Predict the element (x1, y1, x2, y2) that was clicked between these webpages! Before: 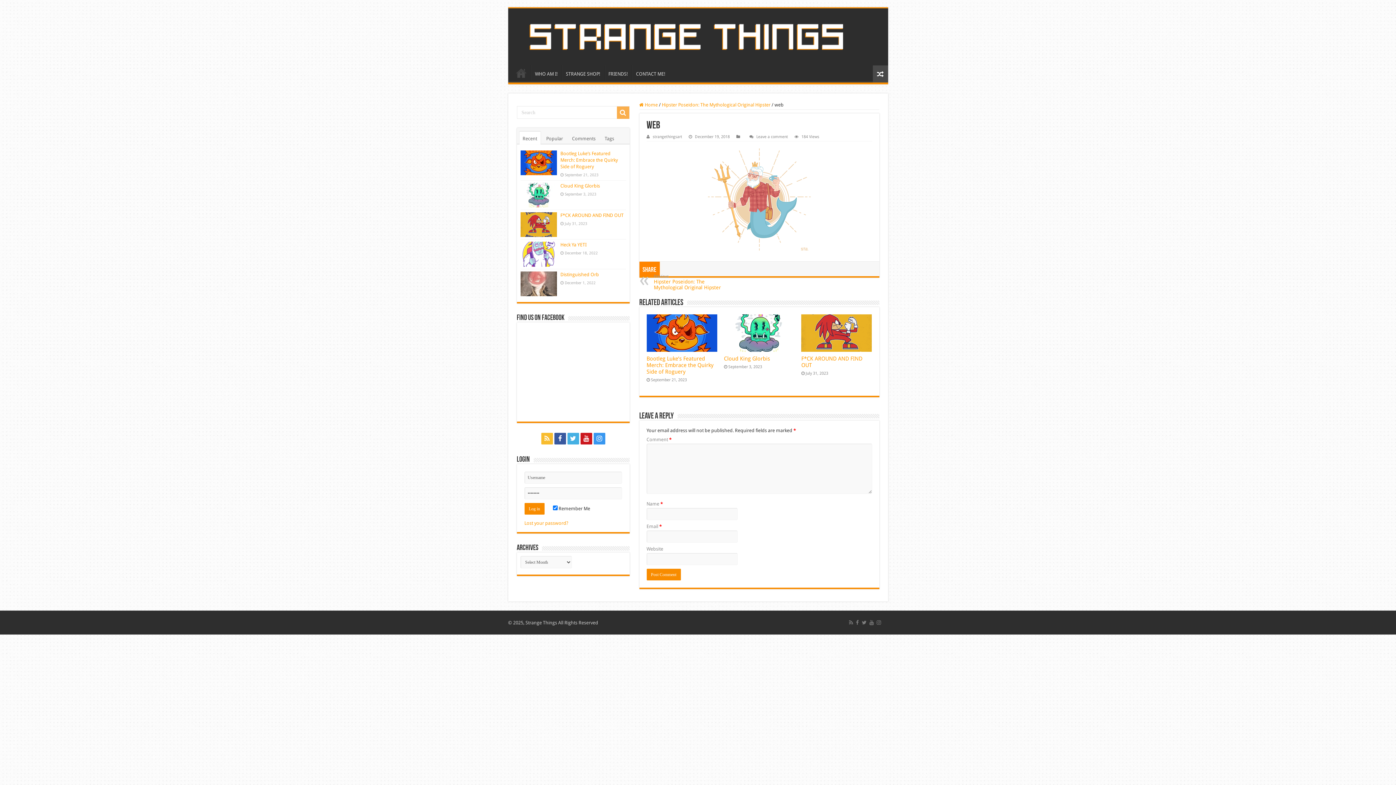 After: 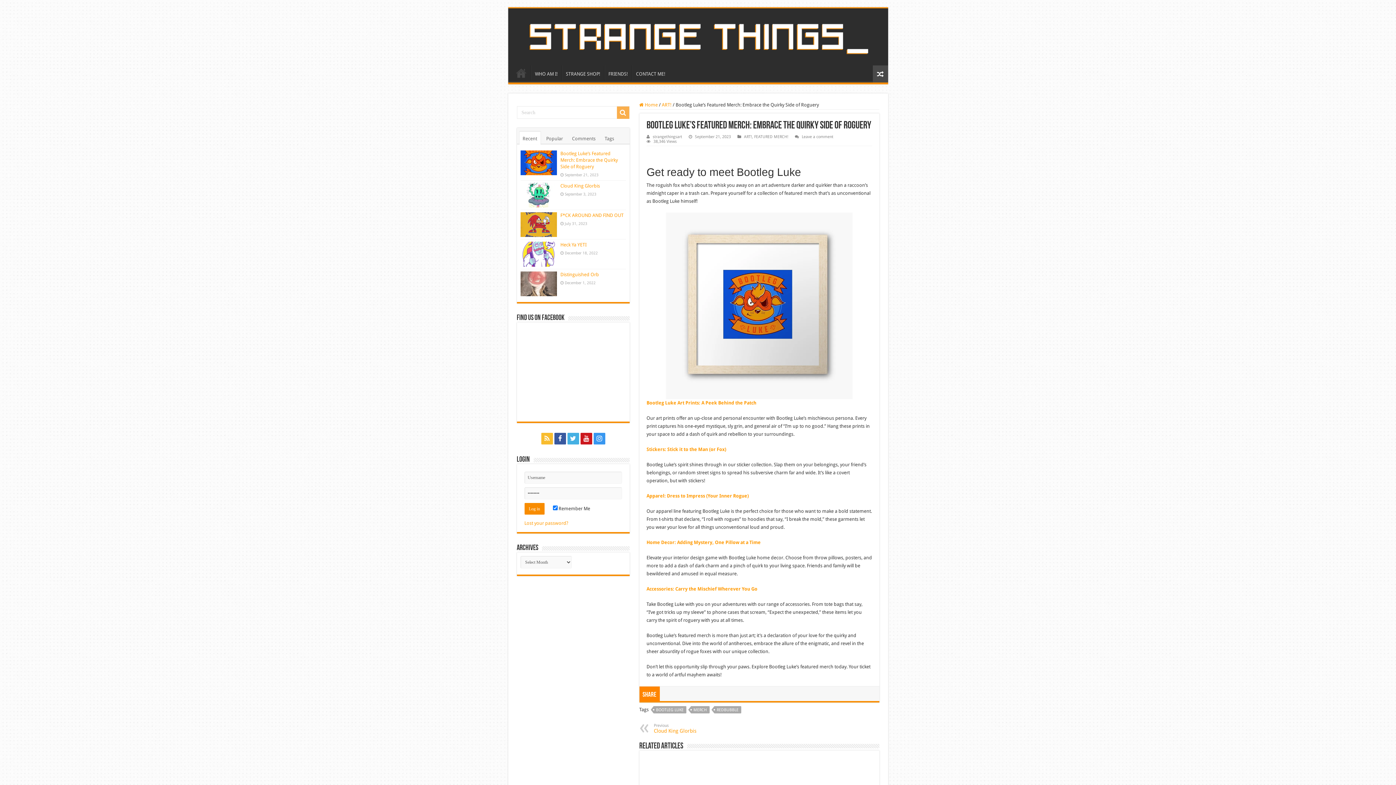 Action: bbox: (646, 314, 717, 352)